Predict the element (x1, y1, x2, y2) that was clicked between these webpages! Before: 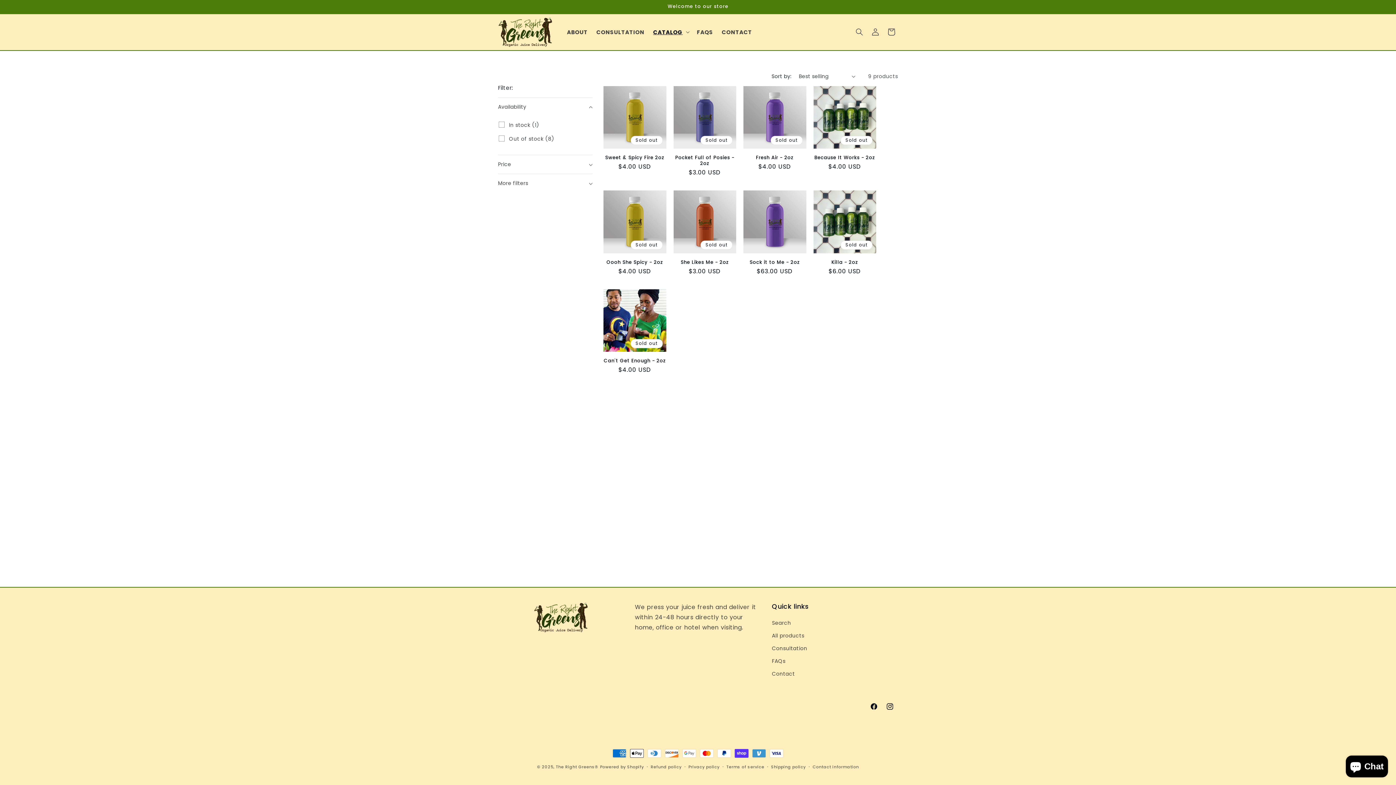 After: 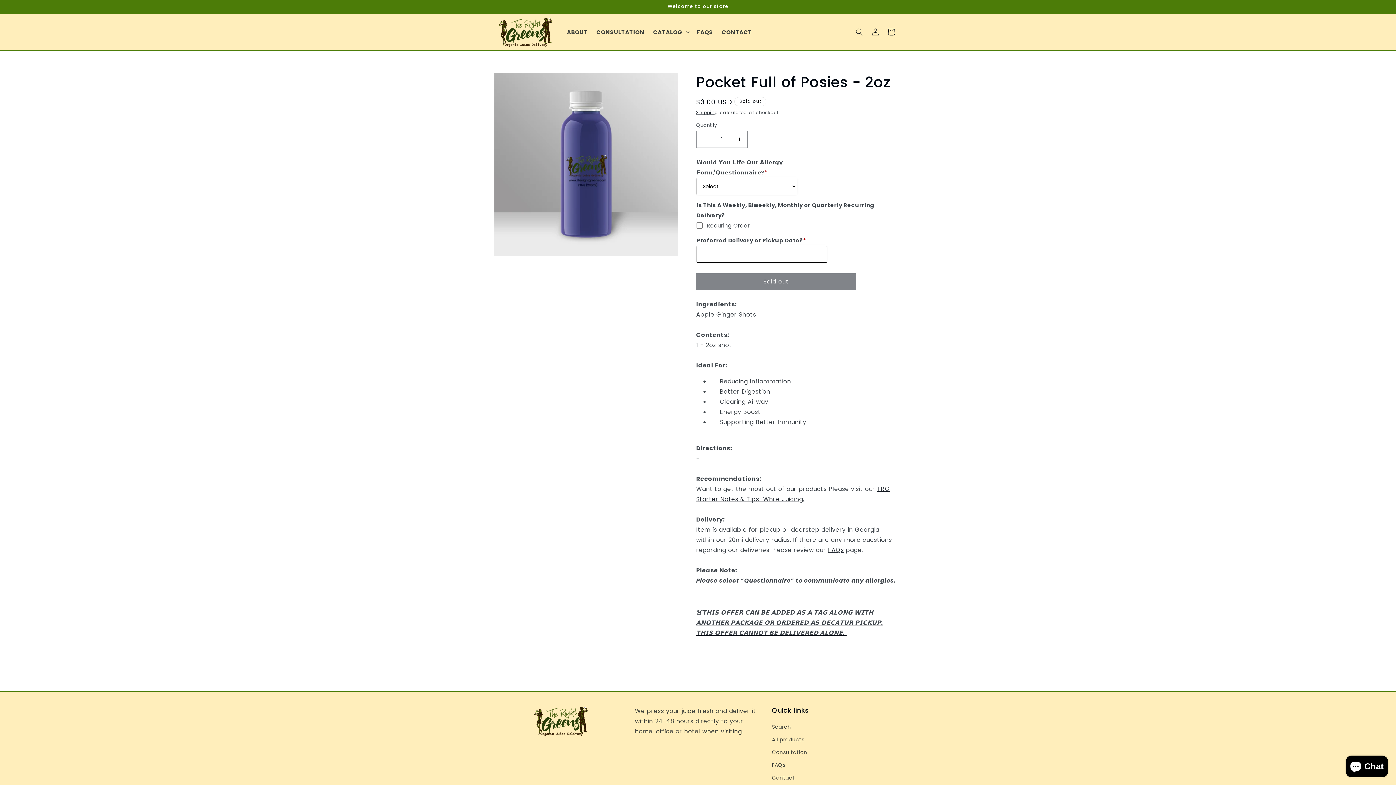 Action: label: Pocket Full of Posies - 2oz bbox: (673, 154, 736, 166)